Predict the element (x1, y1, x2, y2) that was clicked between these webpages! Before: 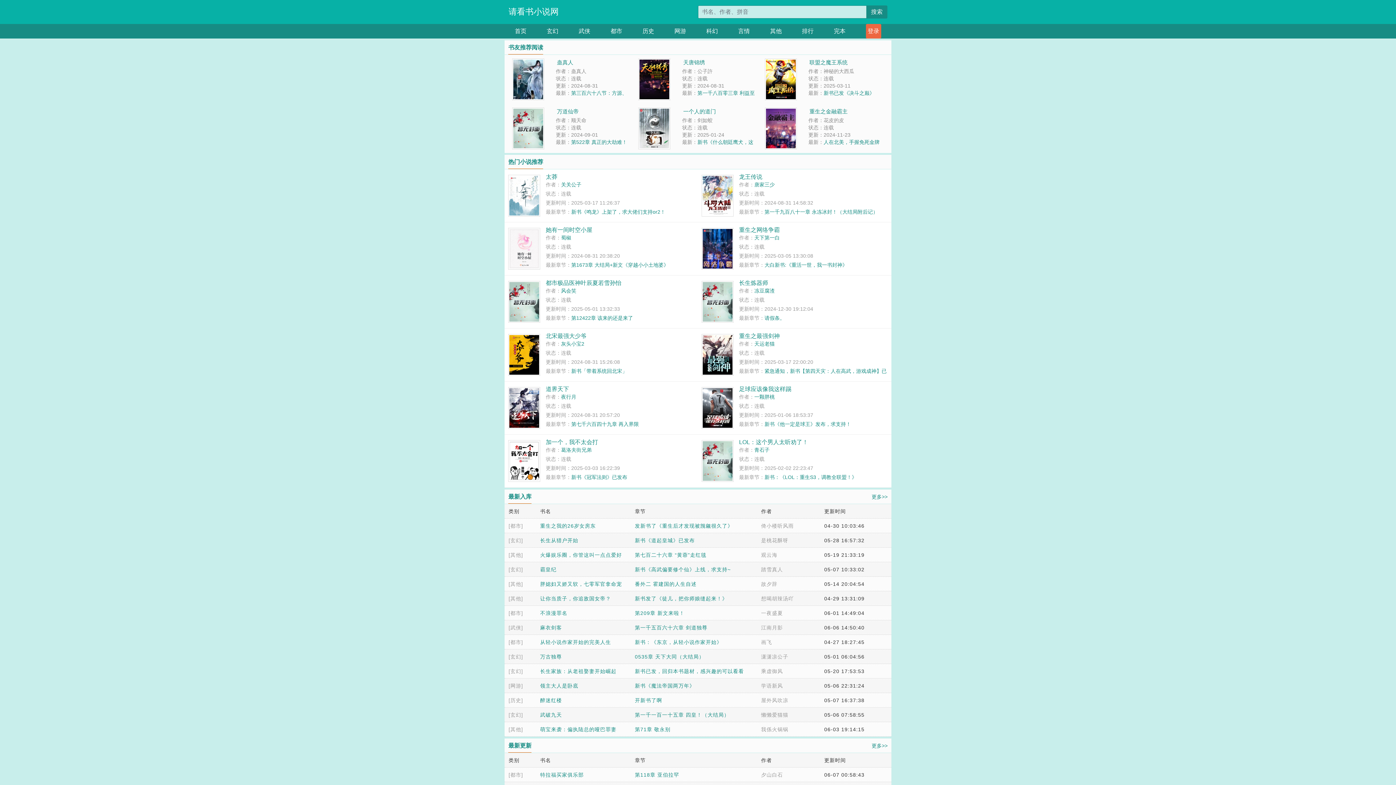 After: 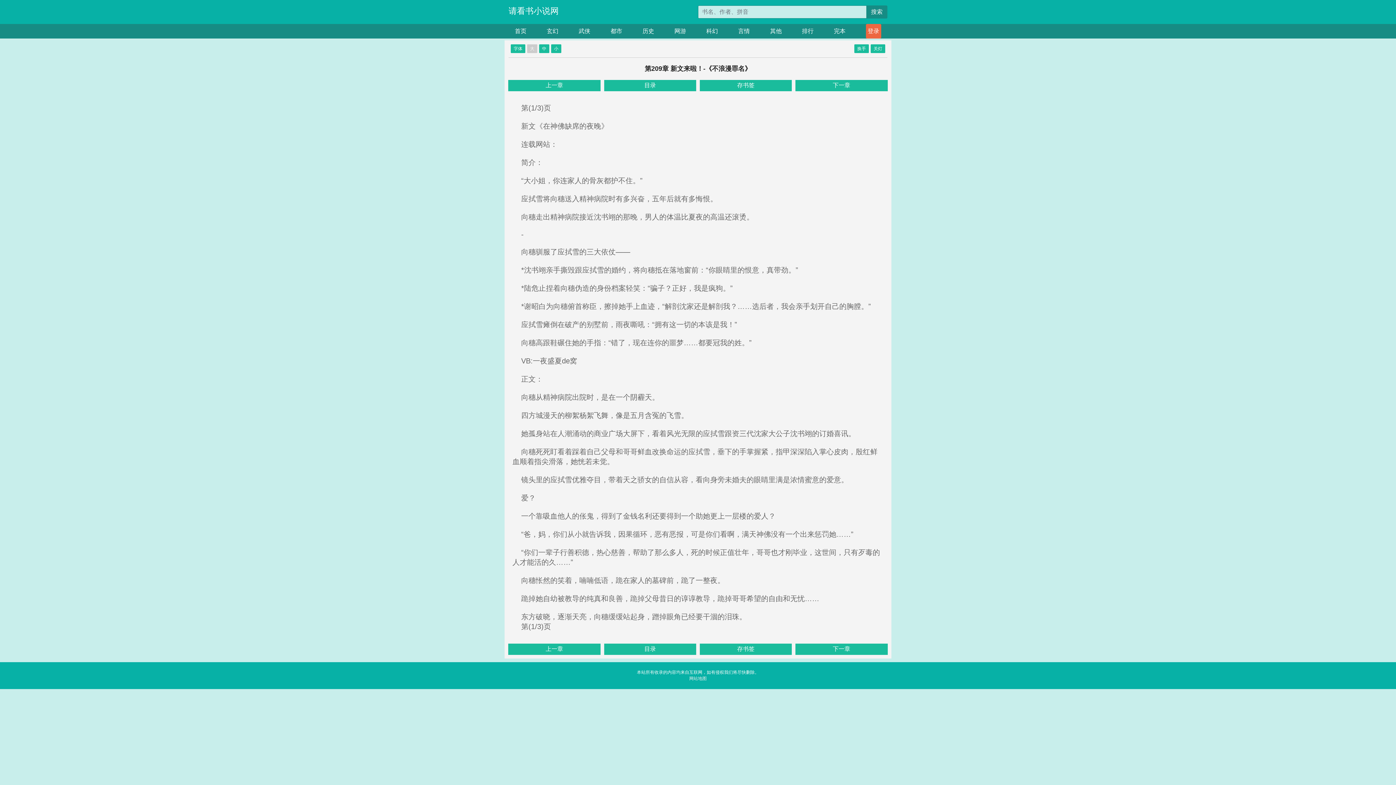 Action: label: 第209章 新文来啦！ bbox: (635, 610, 684, 616)